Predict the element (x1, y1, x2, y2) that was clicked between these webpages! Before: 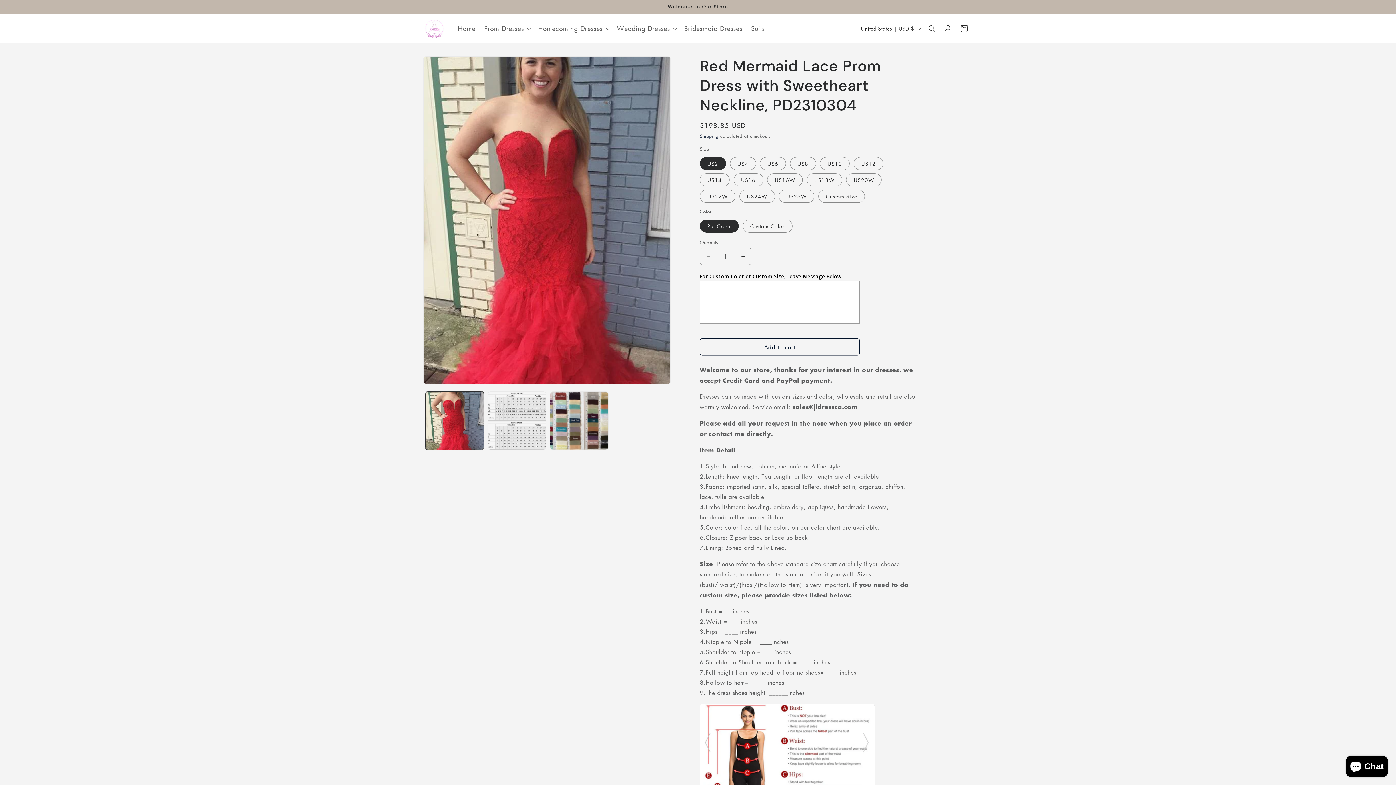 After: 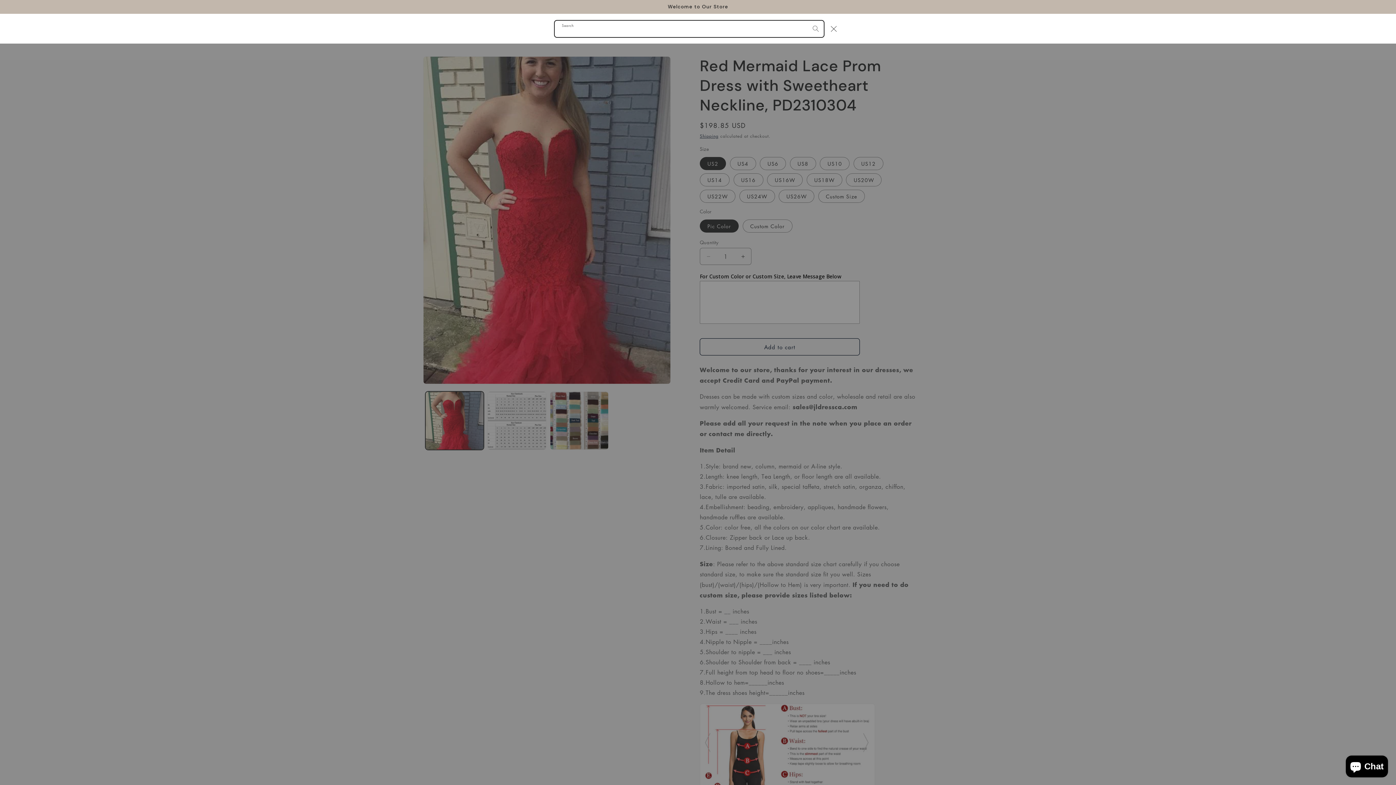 Action: label: Search bbox: (924, 20, 940, 36)